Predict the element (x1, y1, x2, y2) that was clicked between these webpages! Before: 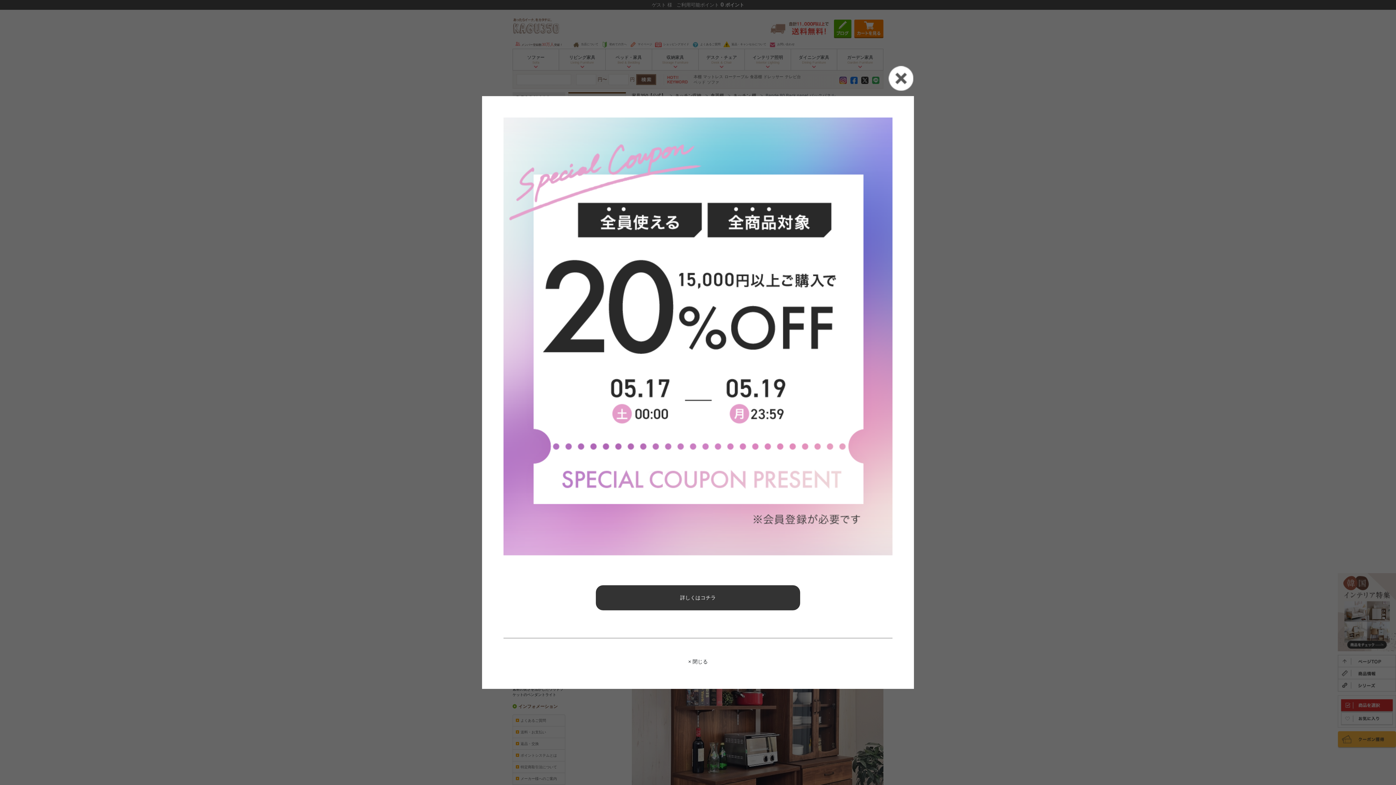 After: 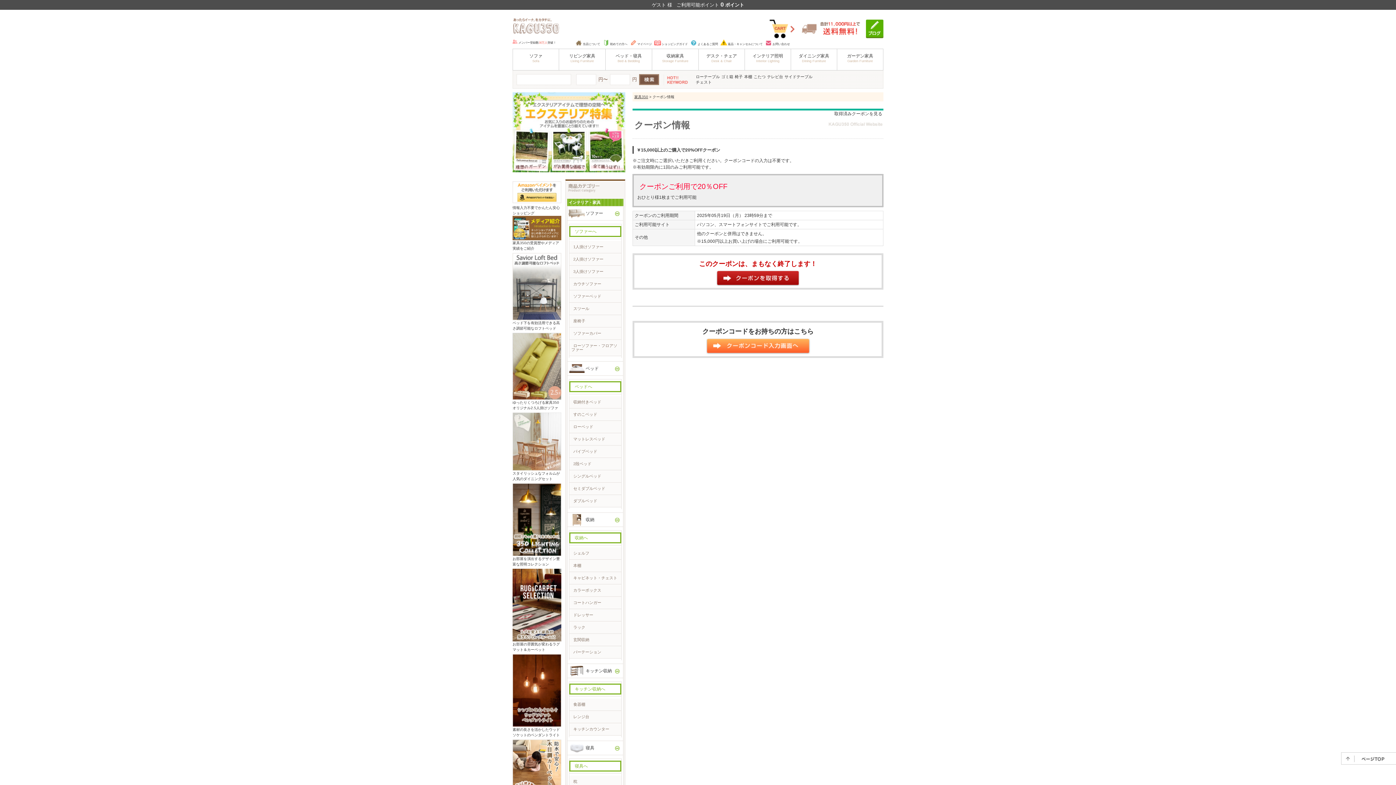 Action: bbox: (680, 595, 716, 600) label: 詳しくはコチラ